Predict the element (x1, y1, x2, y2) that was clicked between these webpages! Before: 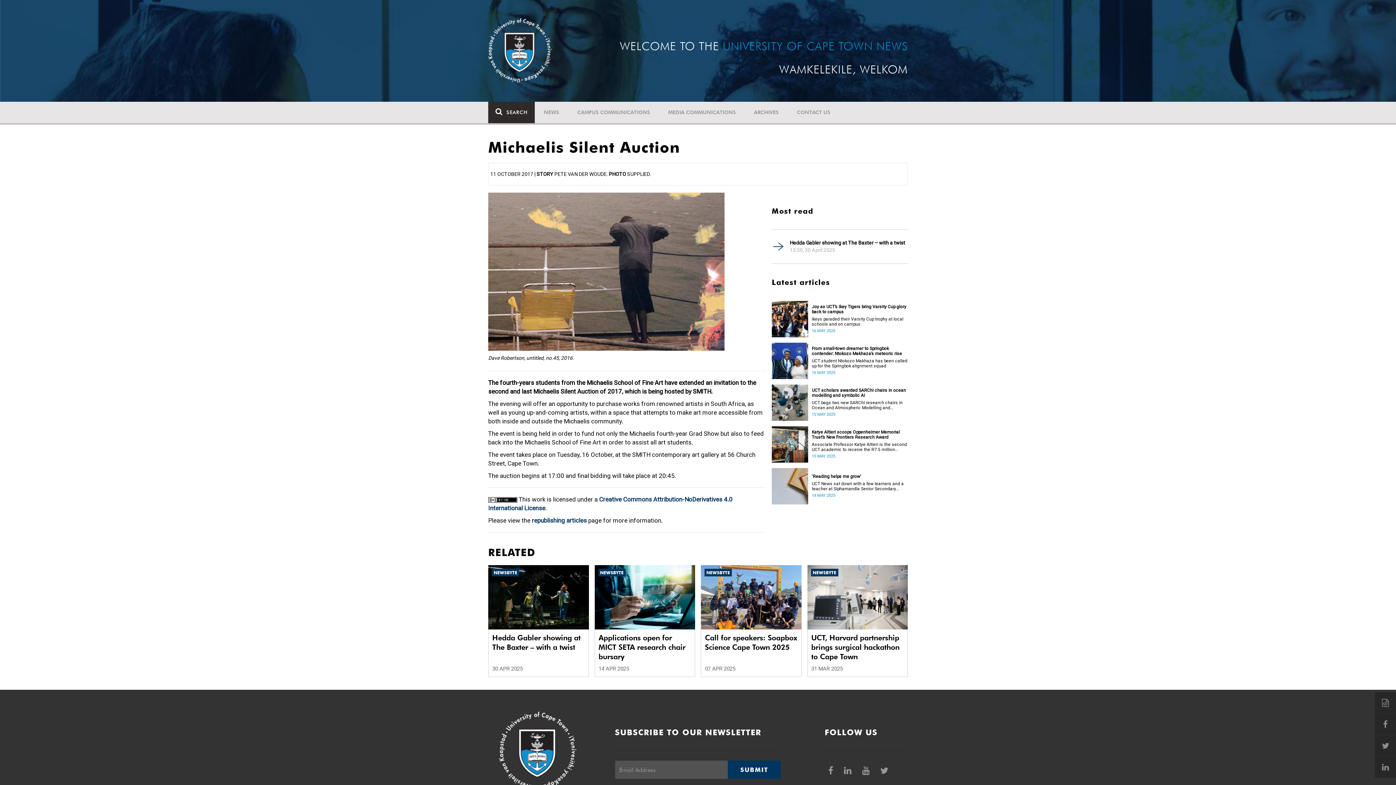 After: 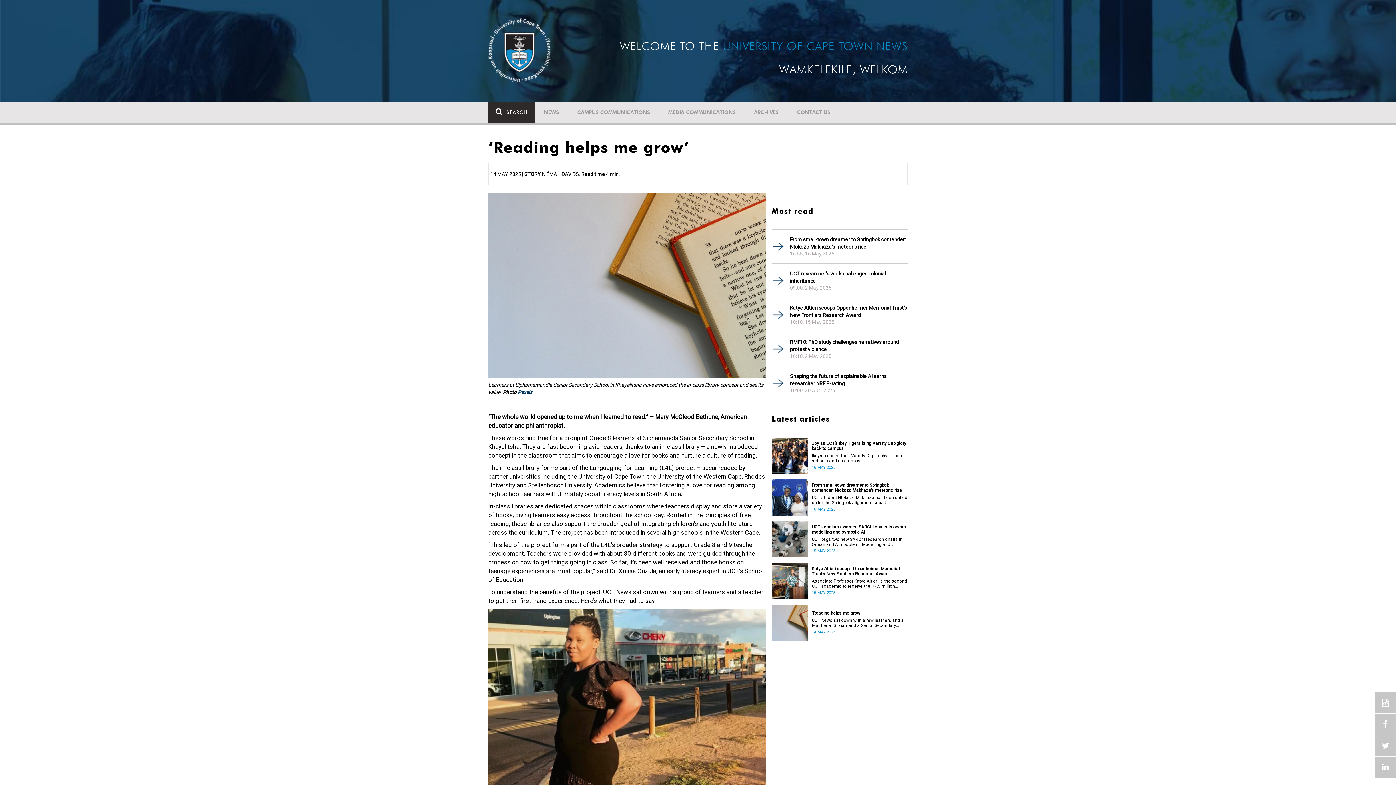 Action: bbox: (812, 474, 908, 479) label: ‘Reading helps me grow’